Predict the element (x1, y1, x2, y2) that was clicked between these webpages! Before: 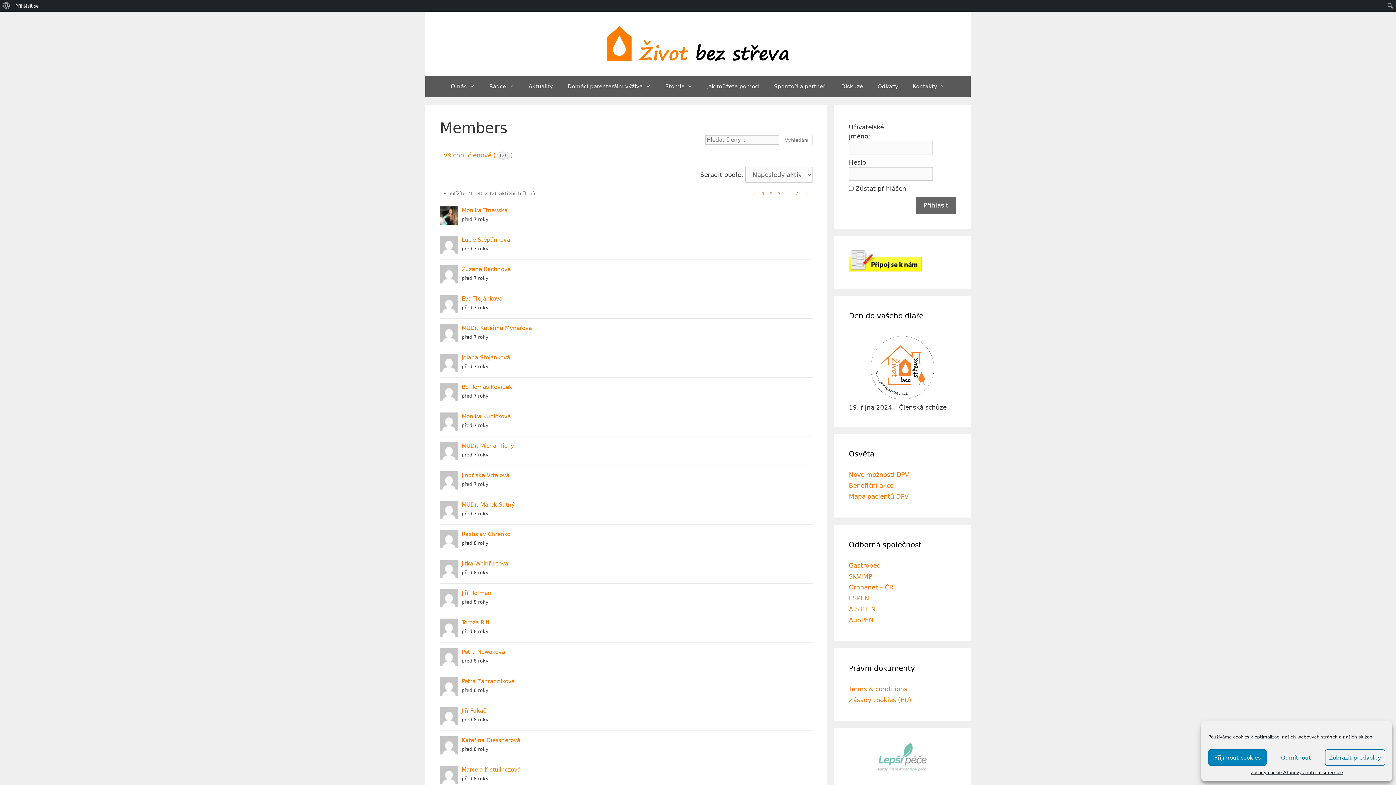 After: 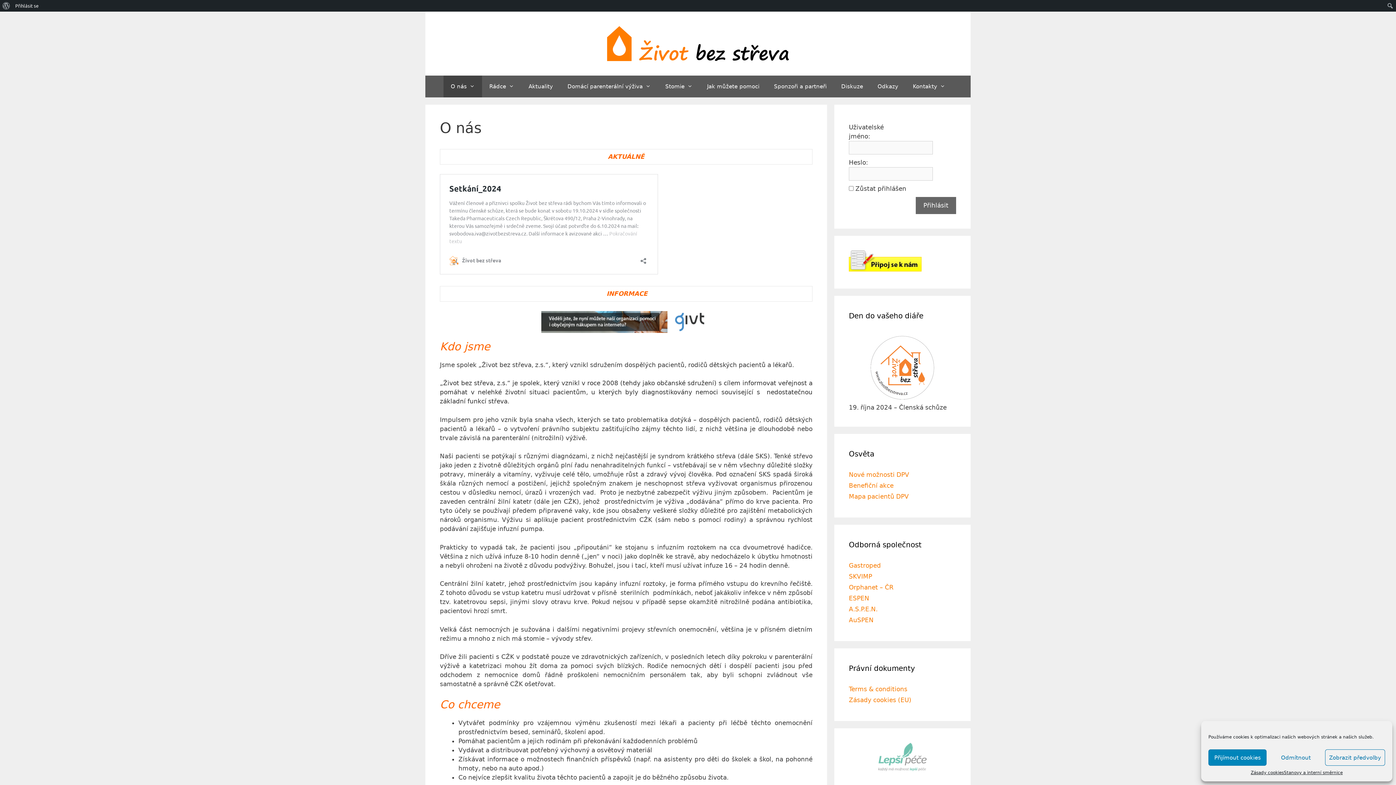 Action: bbox: (607, 39, 789, 46)